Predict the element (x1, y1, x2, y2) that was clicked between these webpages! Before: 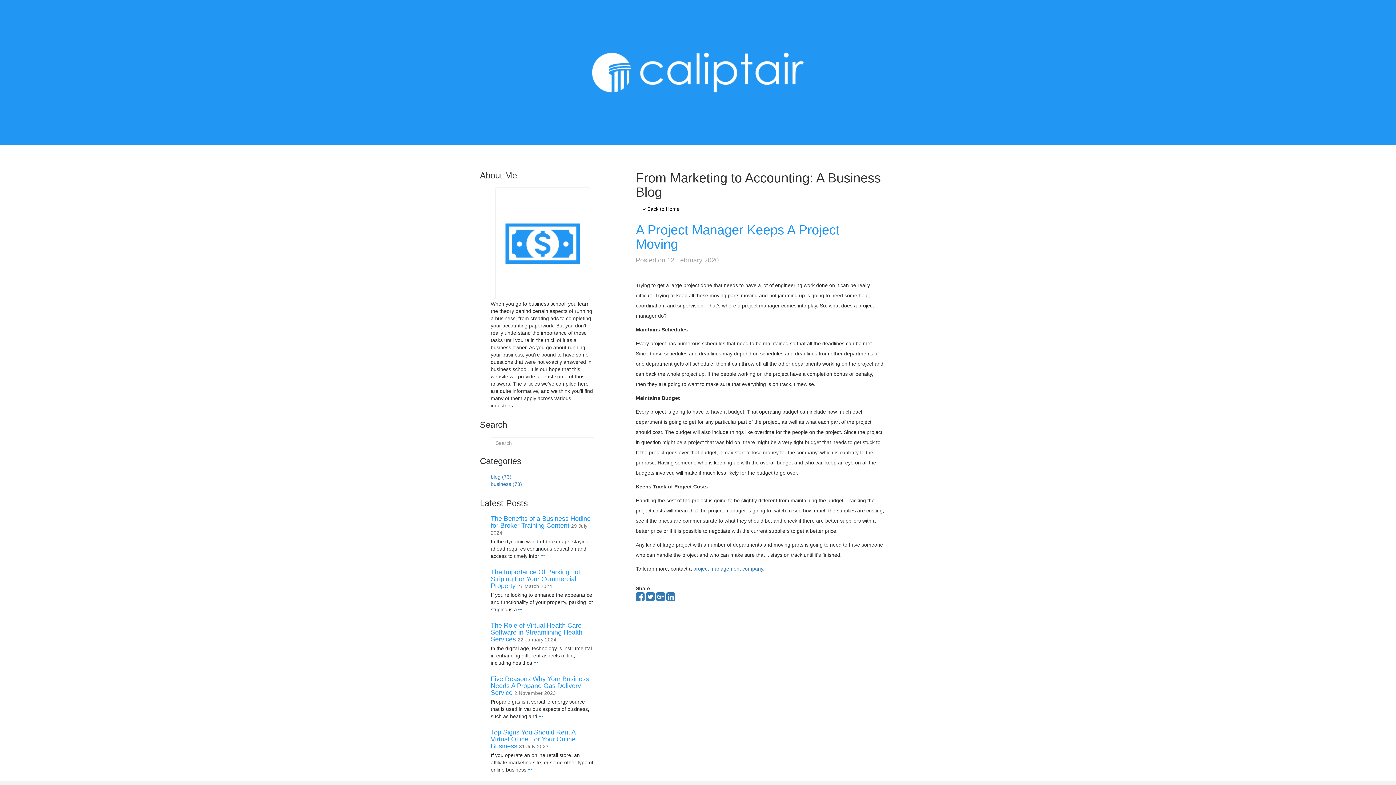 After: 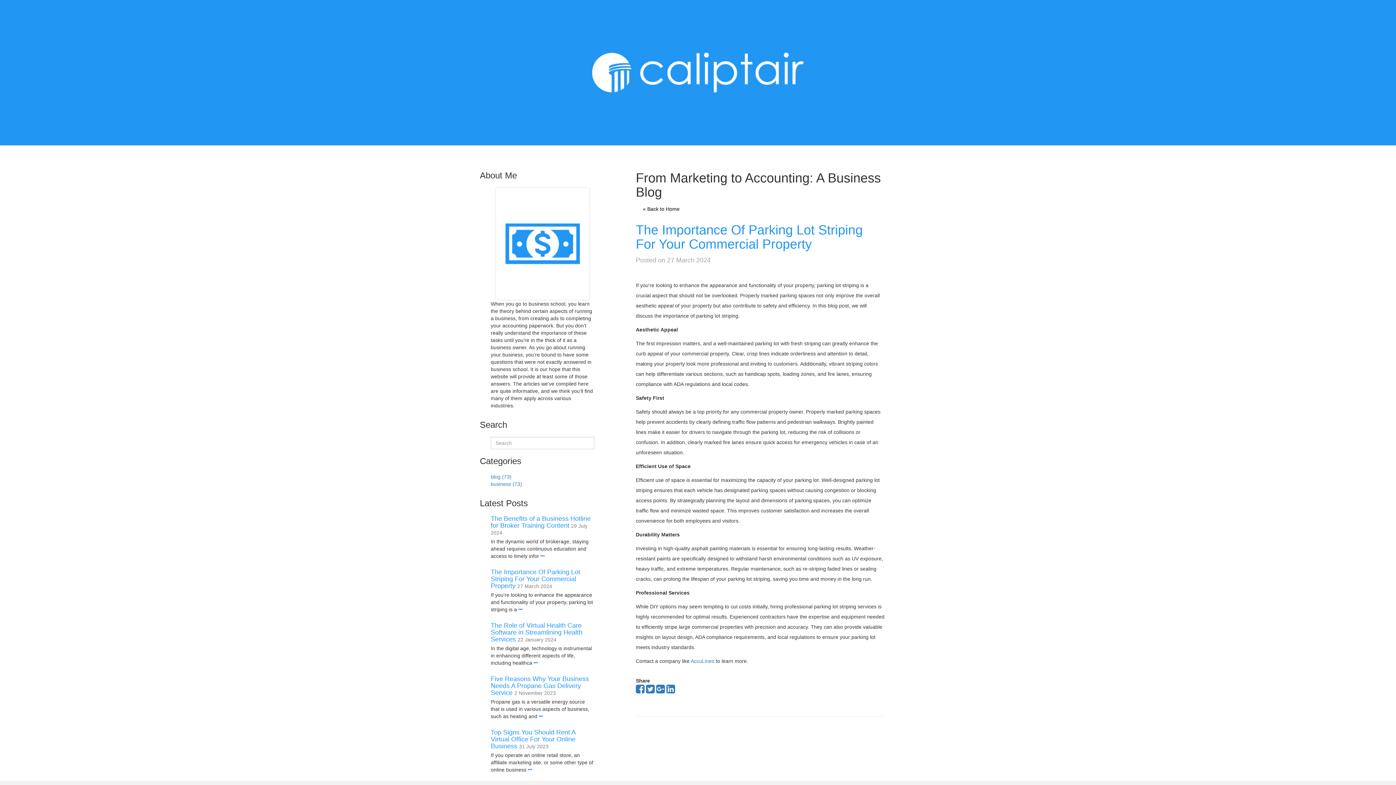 Action: label: The Importance Of Parking Lot Striping For Your Commercial Property bbox: (490, 568, 580, 589)